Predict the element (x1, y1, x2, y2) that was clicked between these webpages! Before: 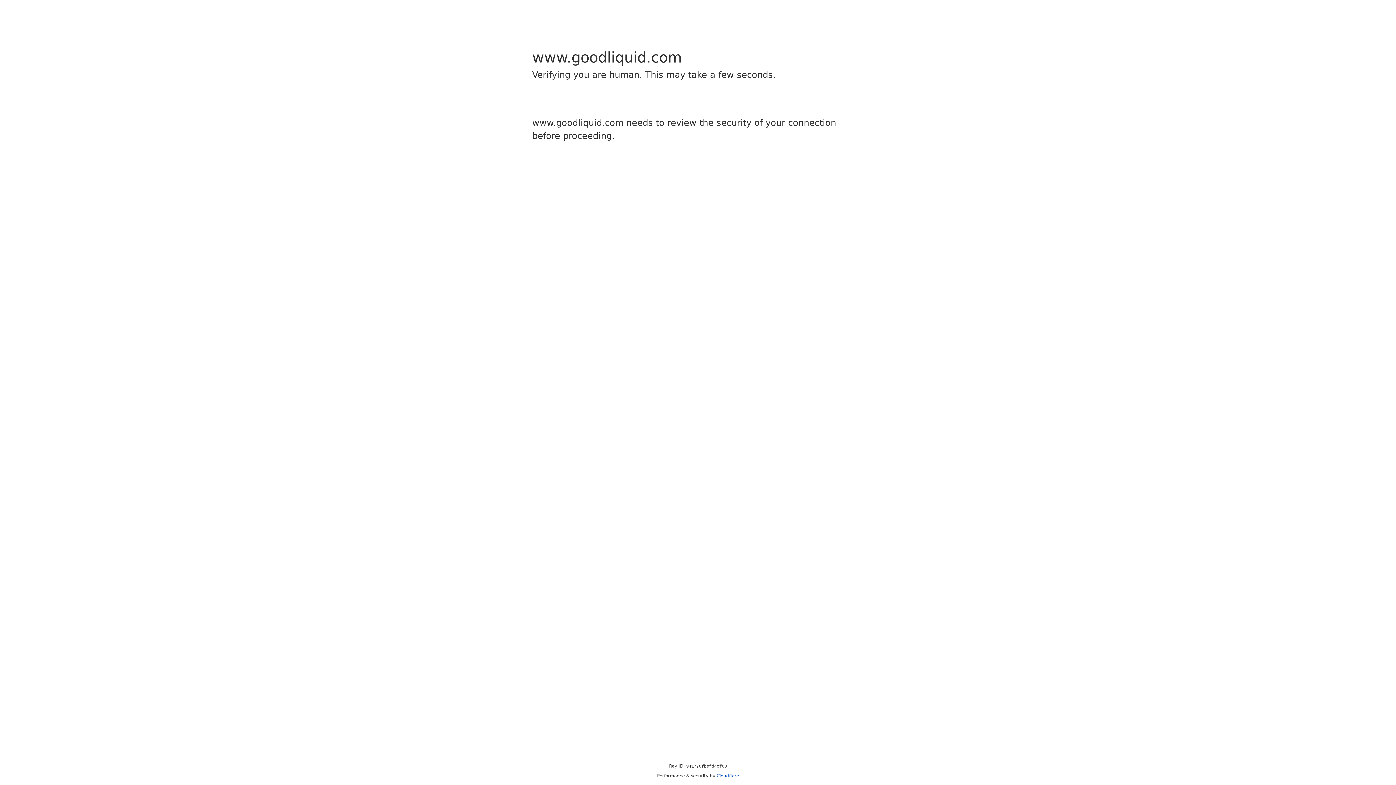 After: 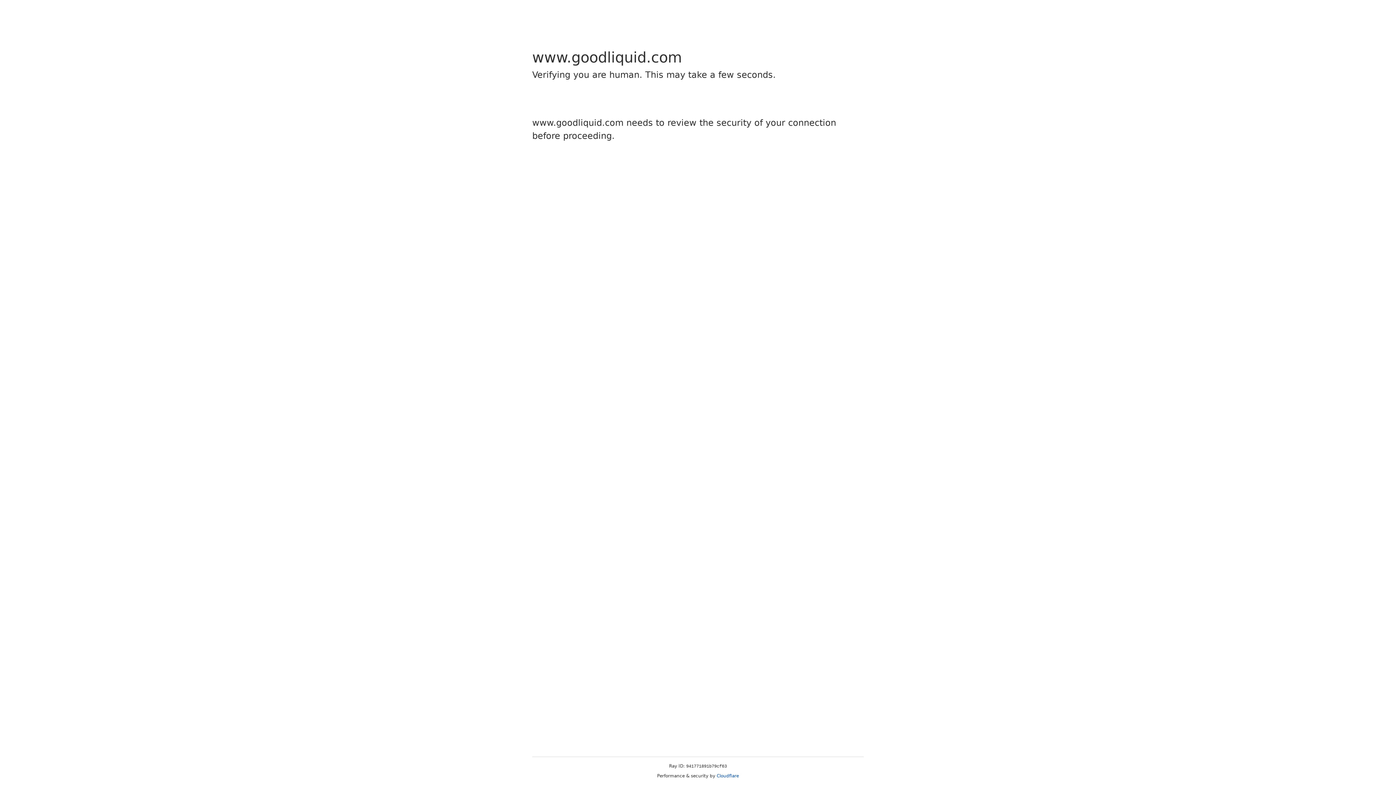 Action: bbox: (716, 773, 739, 778) label: Cloudflare